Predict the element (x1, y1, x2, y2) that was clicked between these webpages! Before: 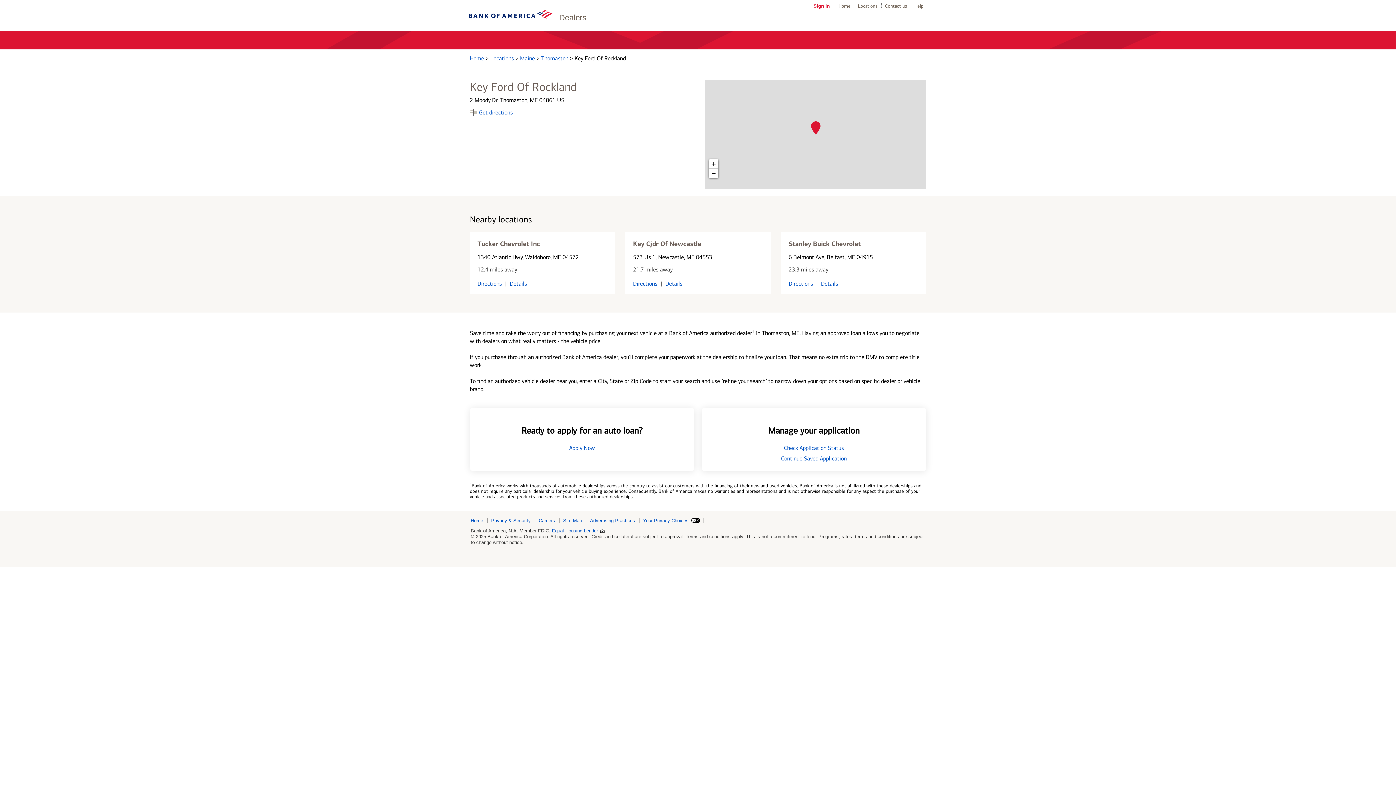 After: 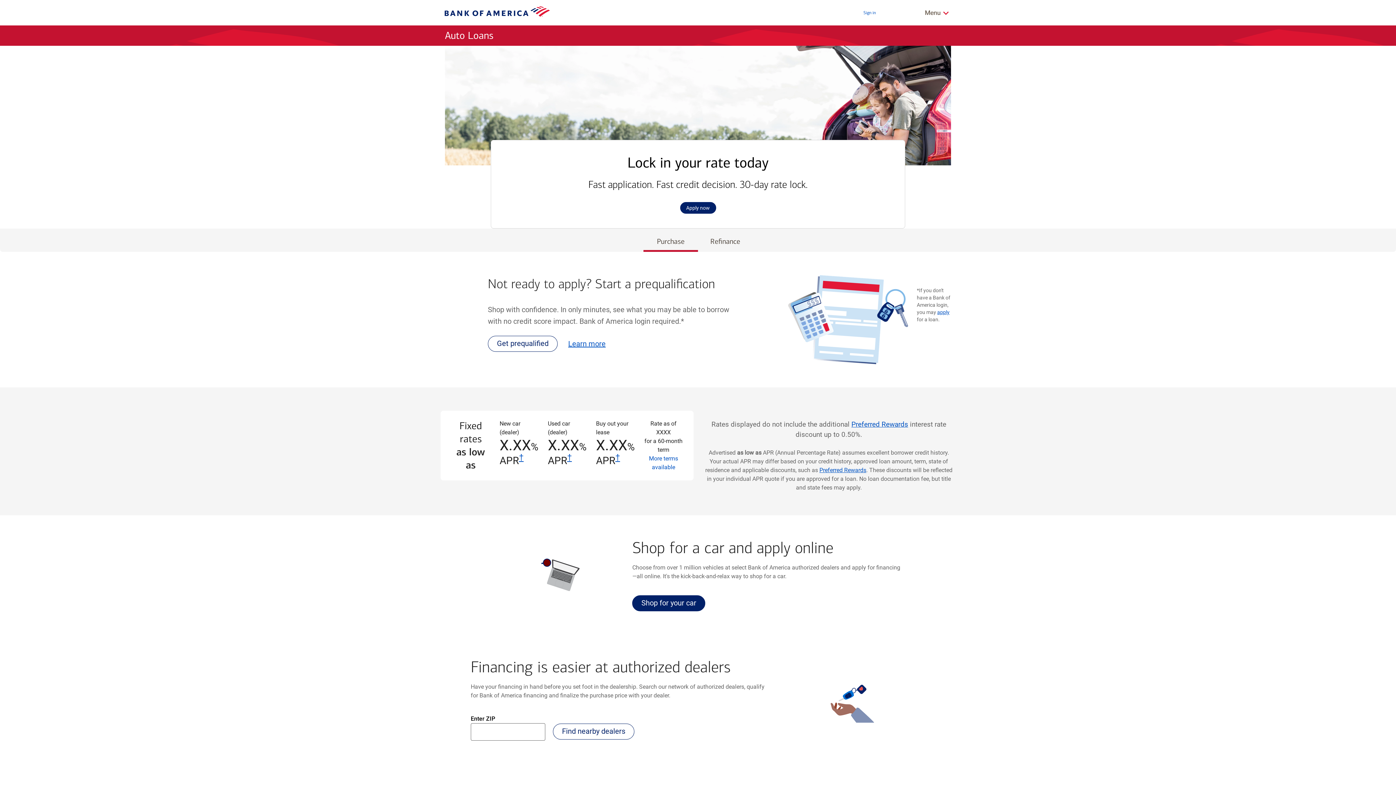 Action: bbox: (569, 444, 595, 451) label: Apply Now
for an auto loan